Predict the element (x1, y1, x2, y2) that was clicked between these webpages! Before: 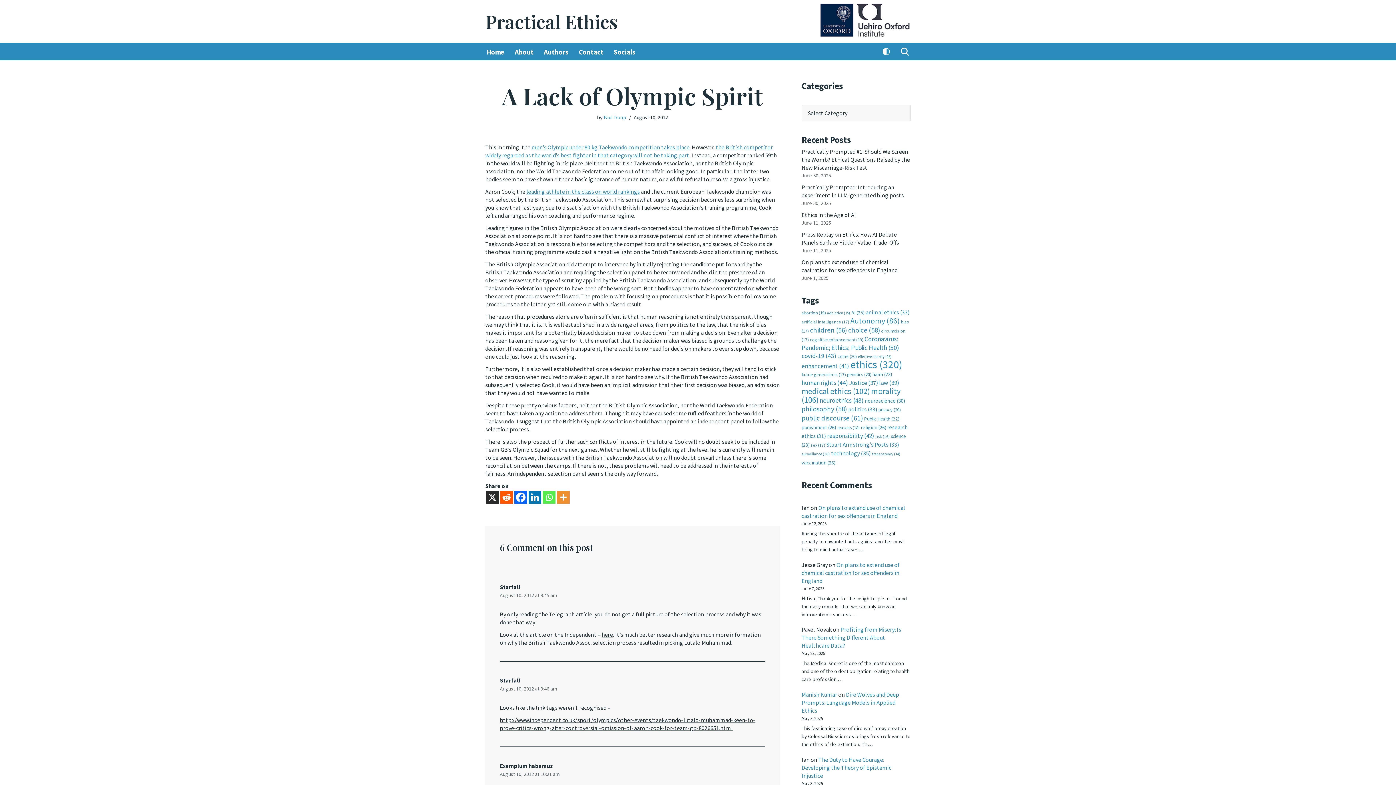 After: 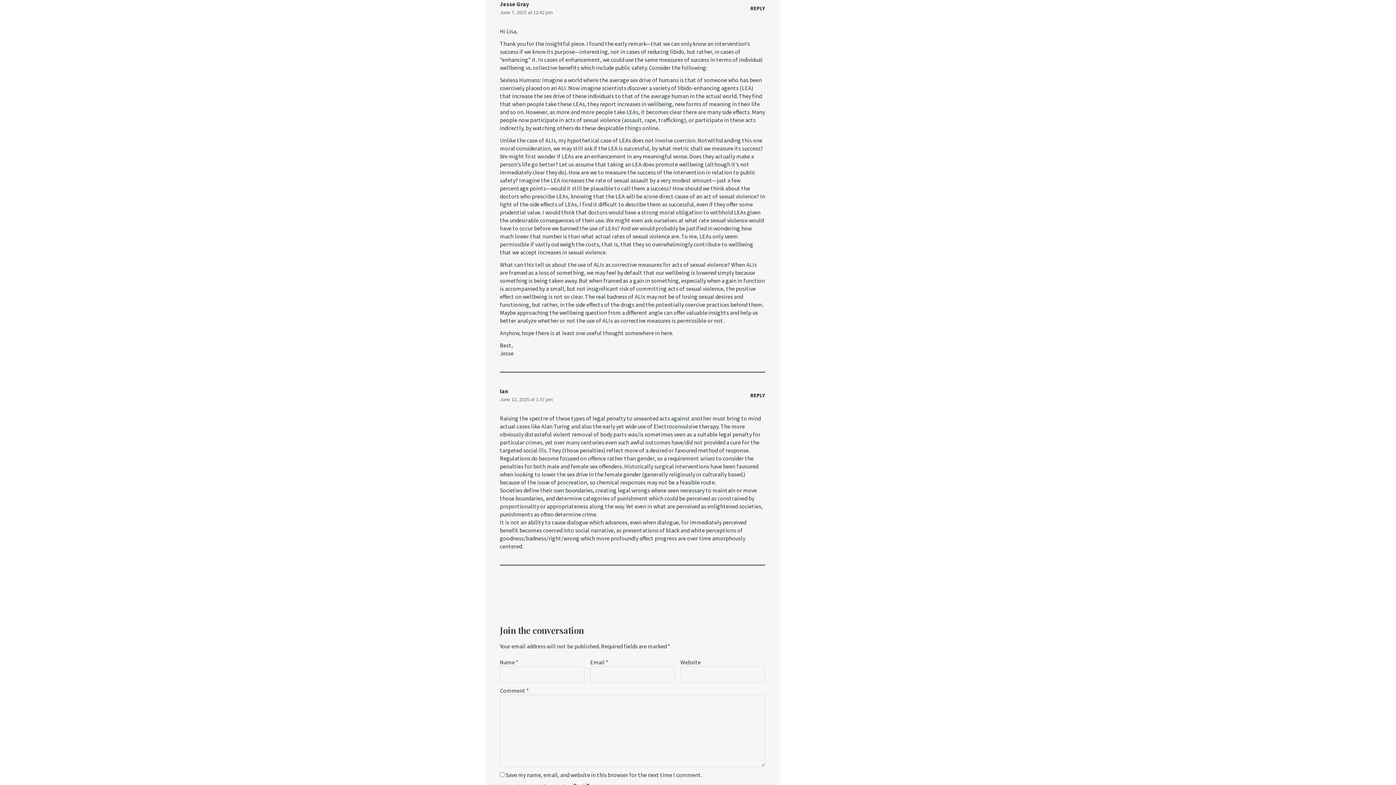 Action: label: On plans to extend use of chemical castration for sex offenders in England bbox: (801, 561, 900, 584)